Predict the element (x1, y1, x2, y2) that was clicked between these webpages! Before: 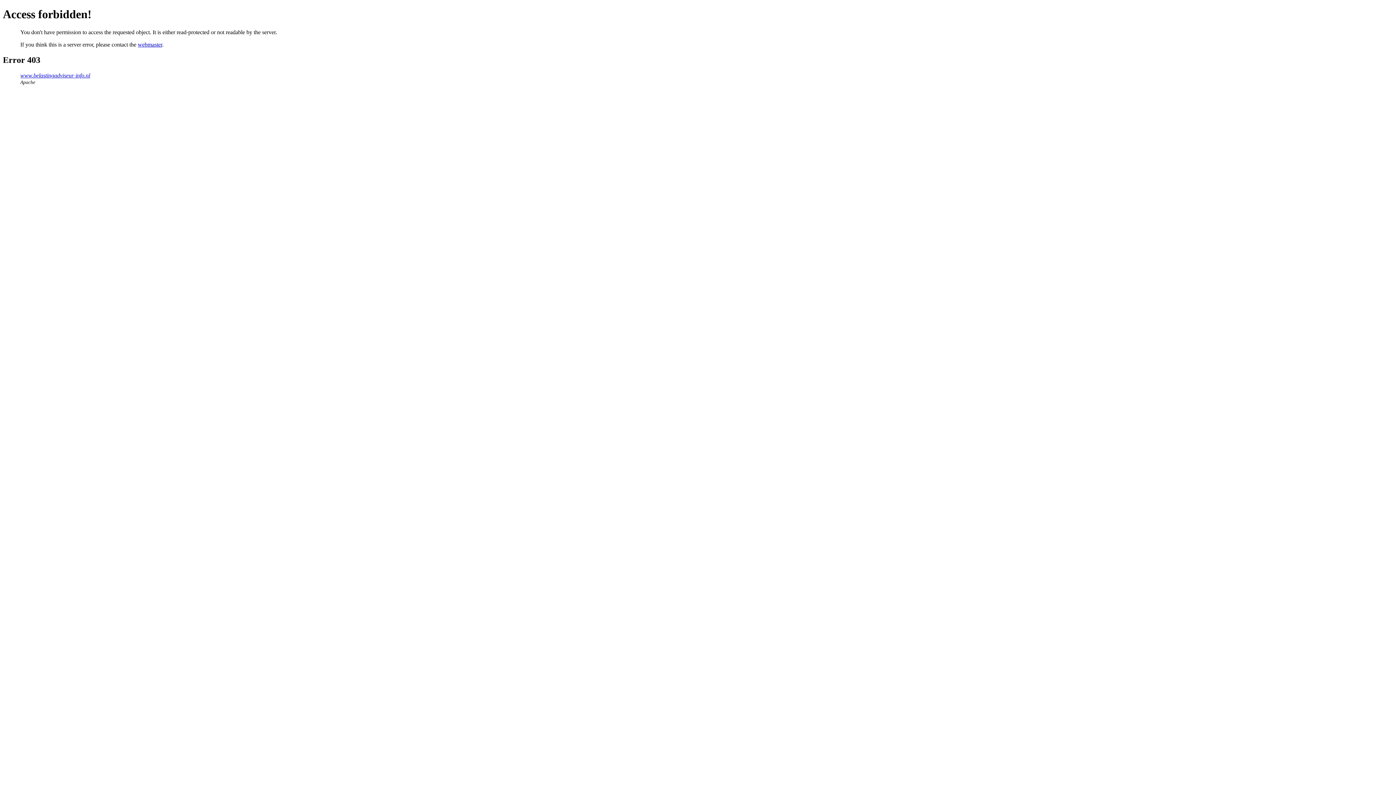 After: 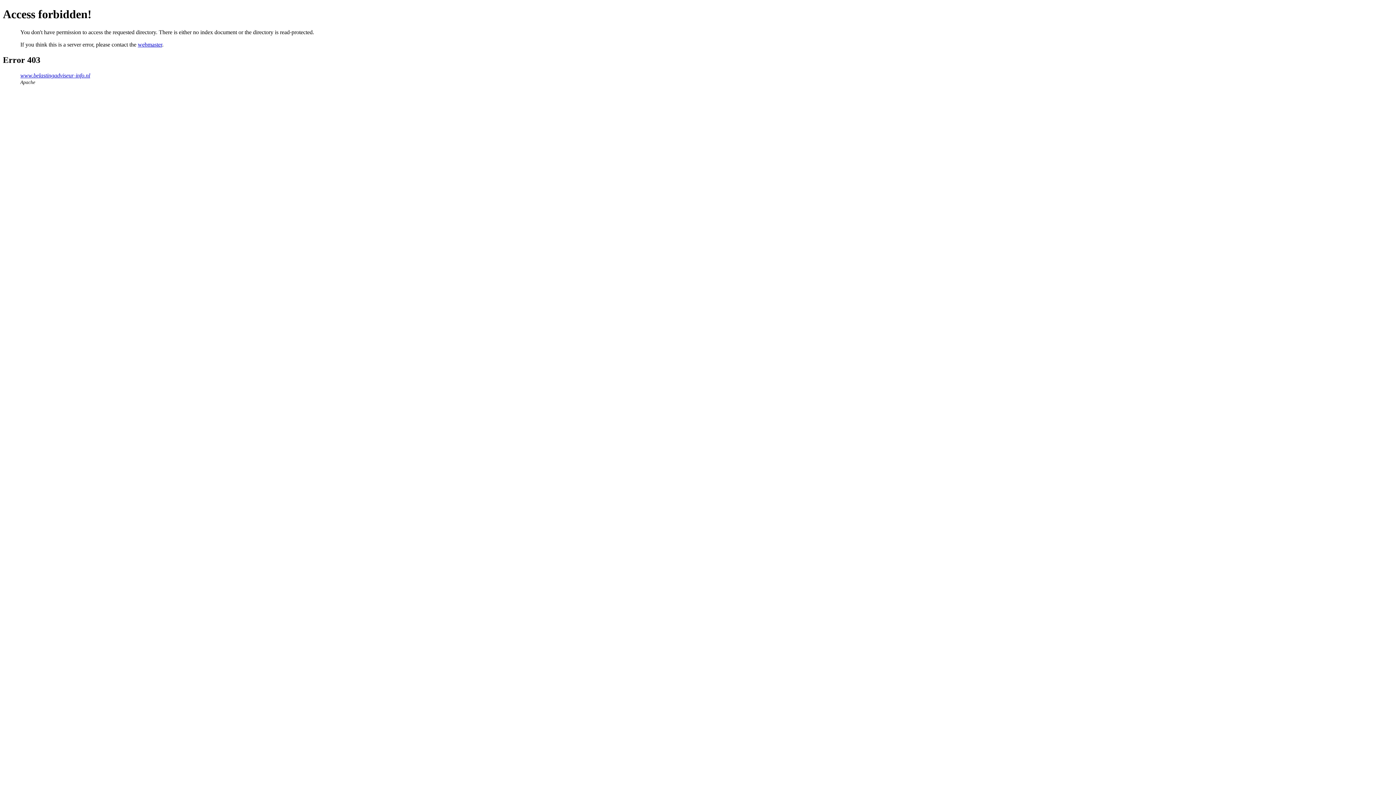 Action: label: www.belastingadviseur-info.nl bbox: (20, 72, 90, 78)